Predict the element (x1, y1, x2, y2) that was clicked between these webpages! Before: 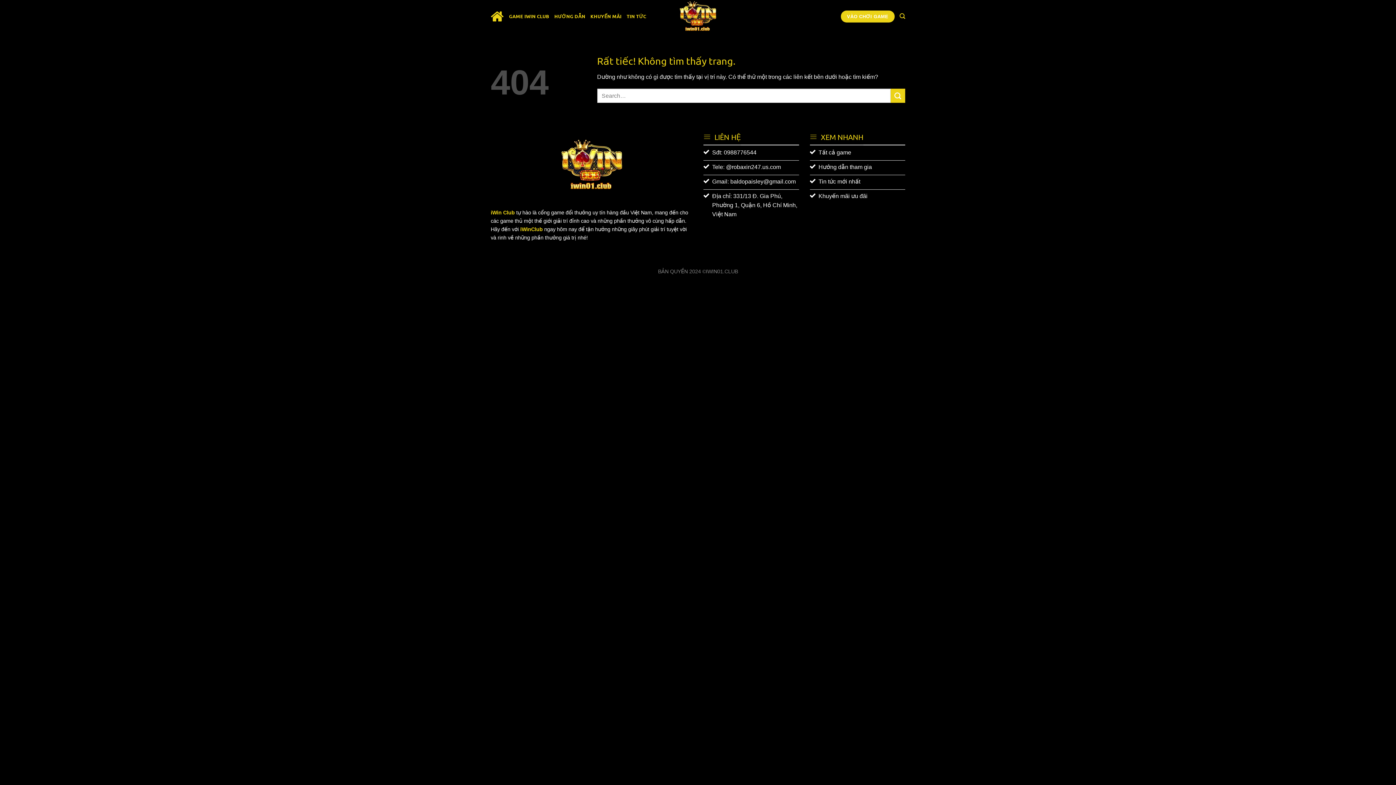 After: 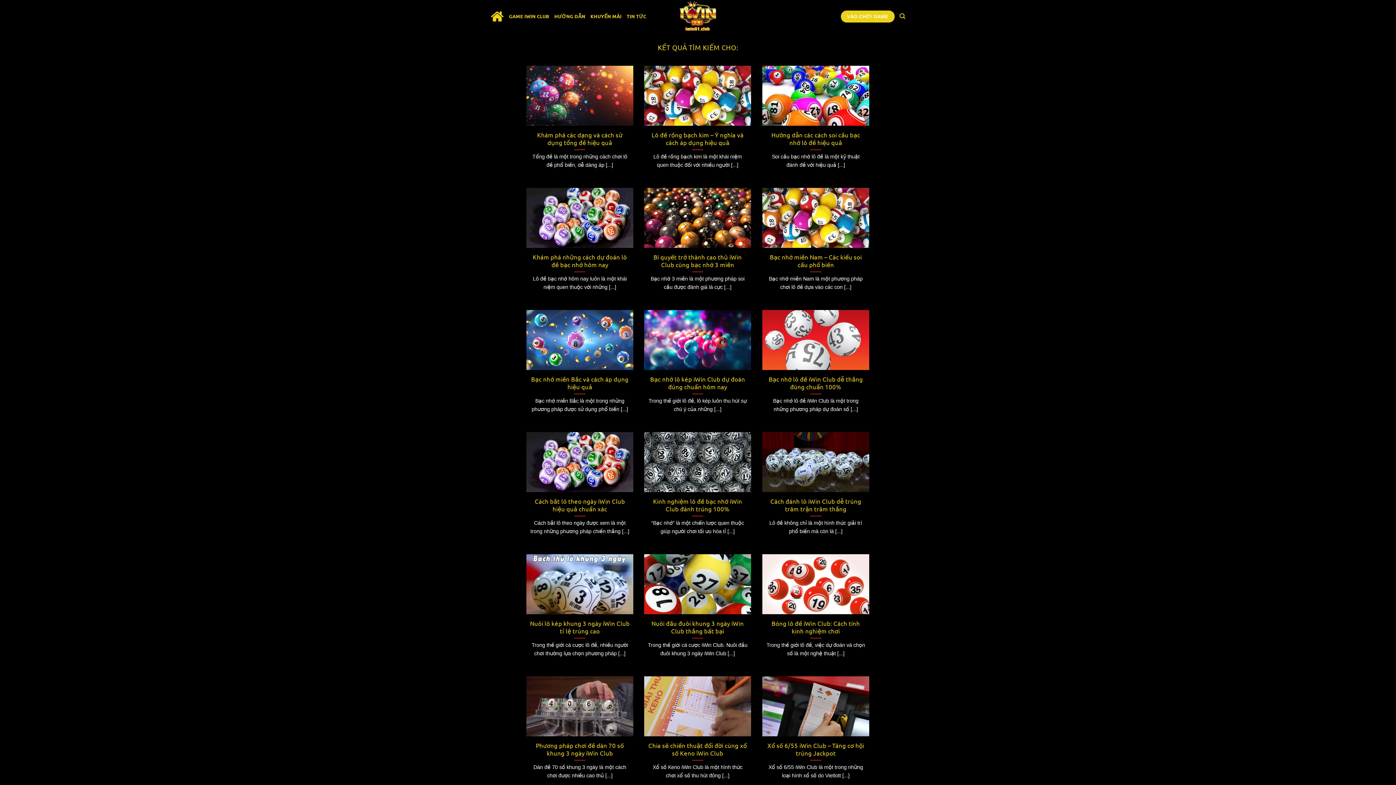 Action: label: Gửi bbox: (890, 88, 905, 103)